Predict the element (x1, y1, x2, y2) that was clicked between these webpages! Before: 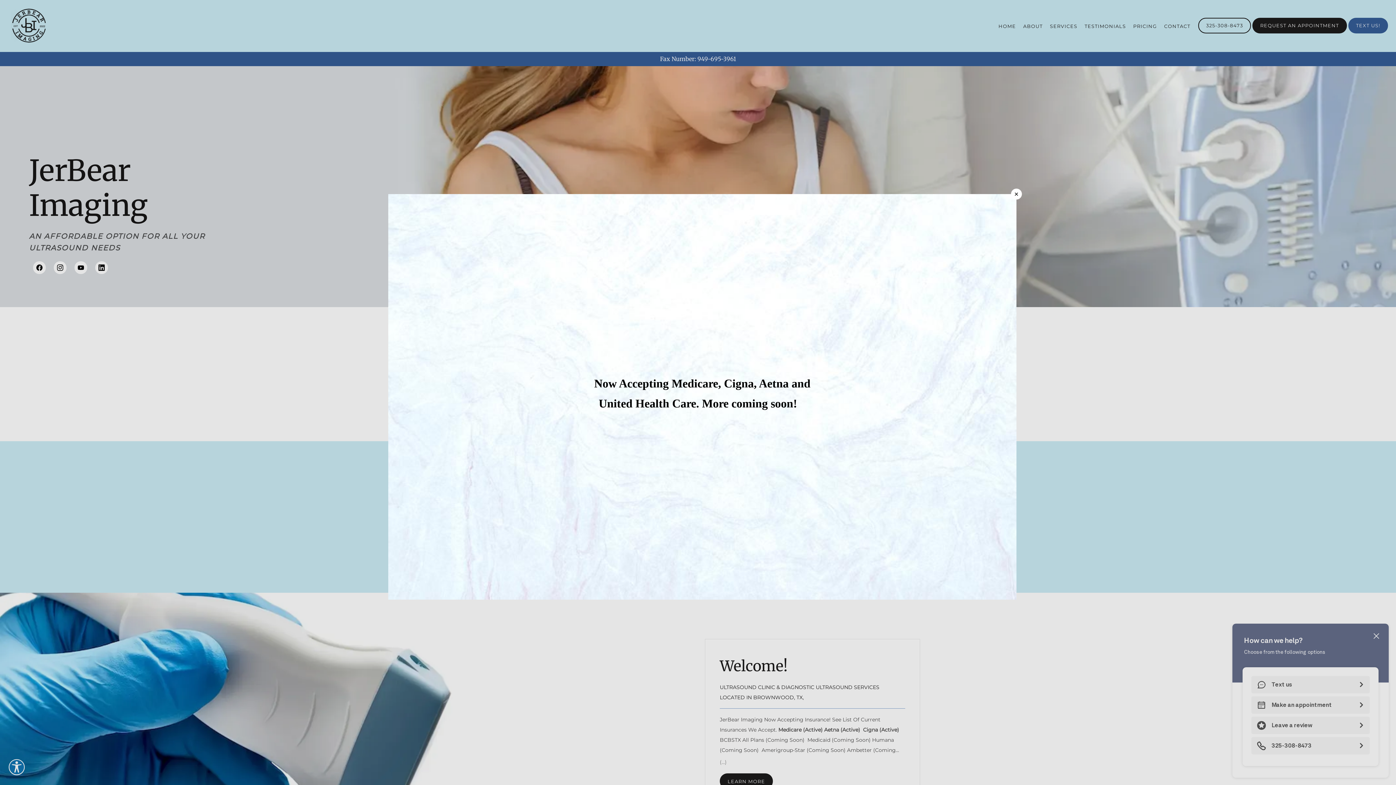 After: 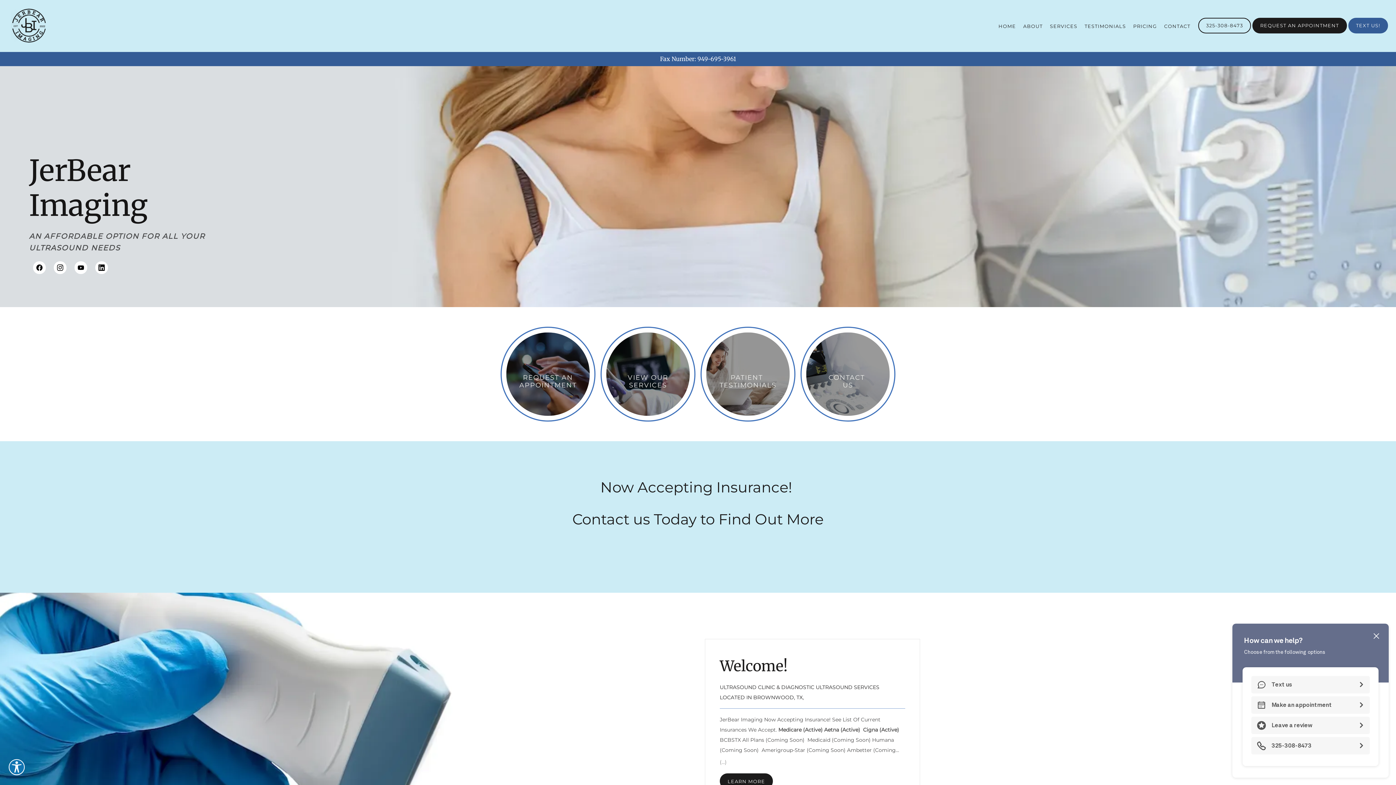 Action: bbox: (1011, 188, 1022, 199) label: Close